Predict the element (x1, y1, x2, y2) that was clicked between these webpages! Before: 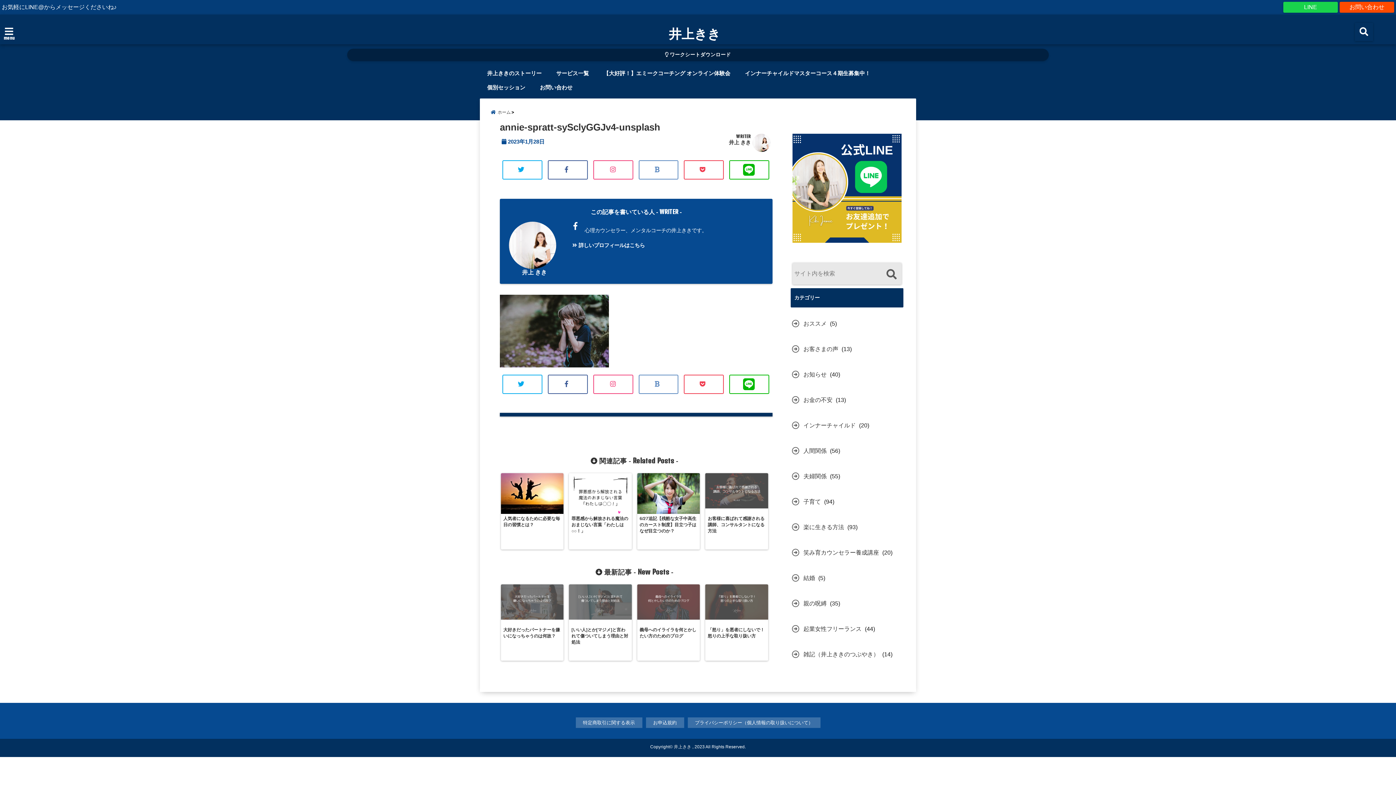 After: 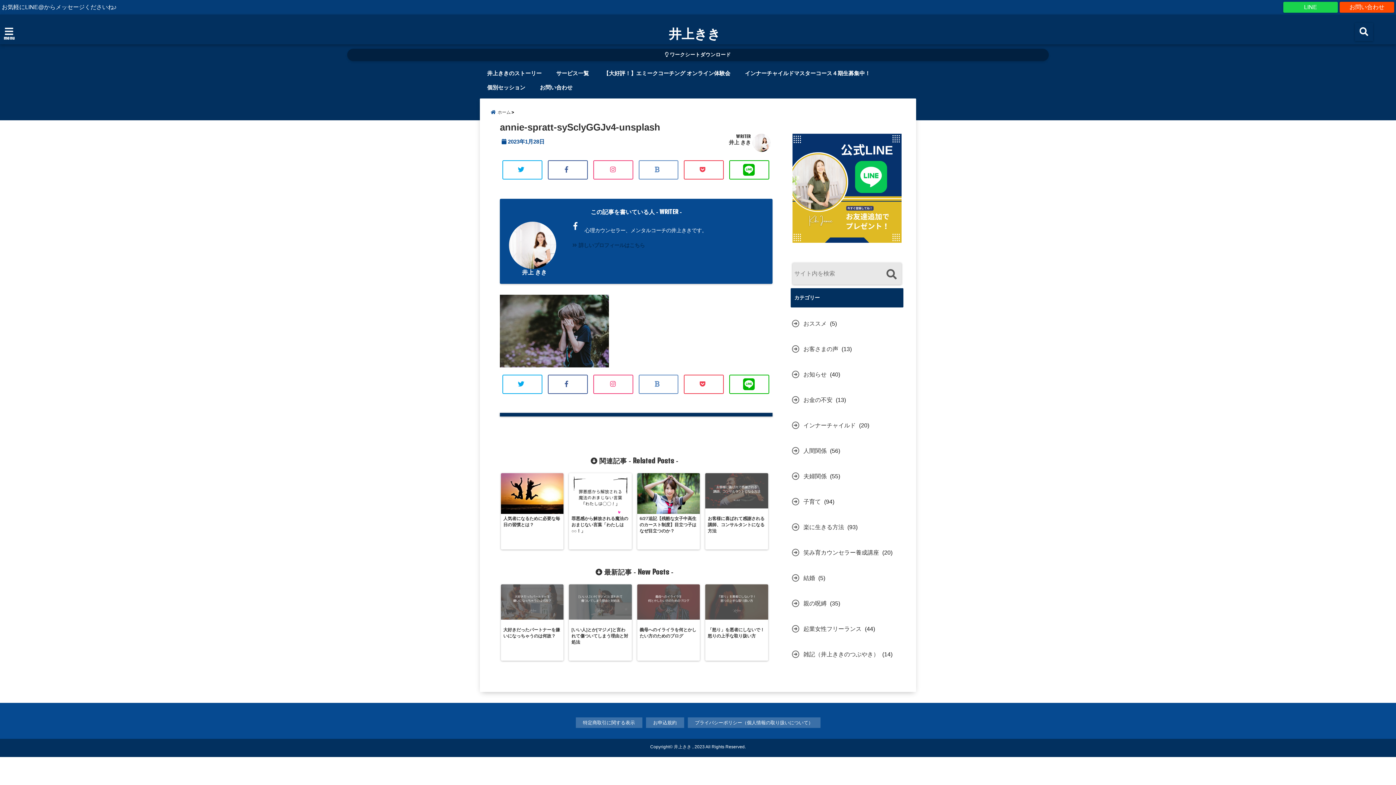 Action: bbox: (569, 241, 769, 250) label:  詳しいプロフィールはこちら